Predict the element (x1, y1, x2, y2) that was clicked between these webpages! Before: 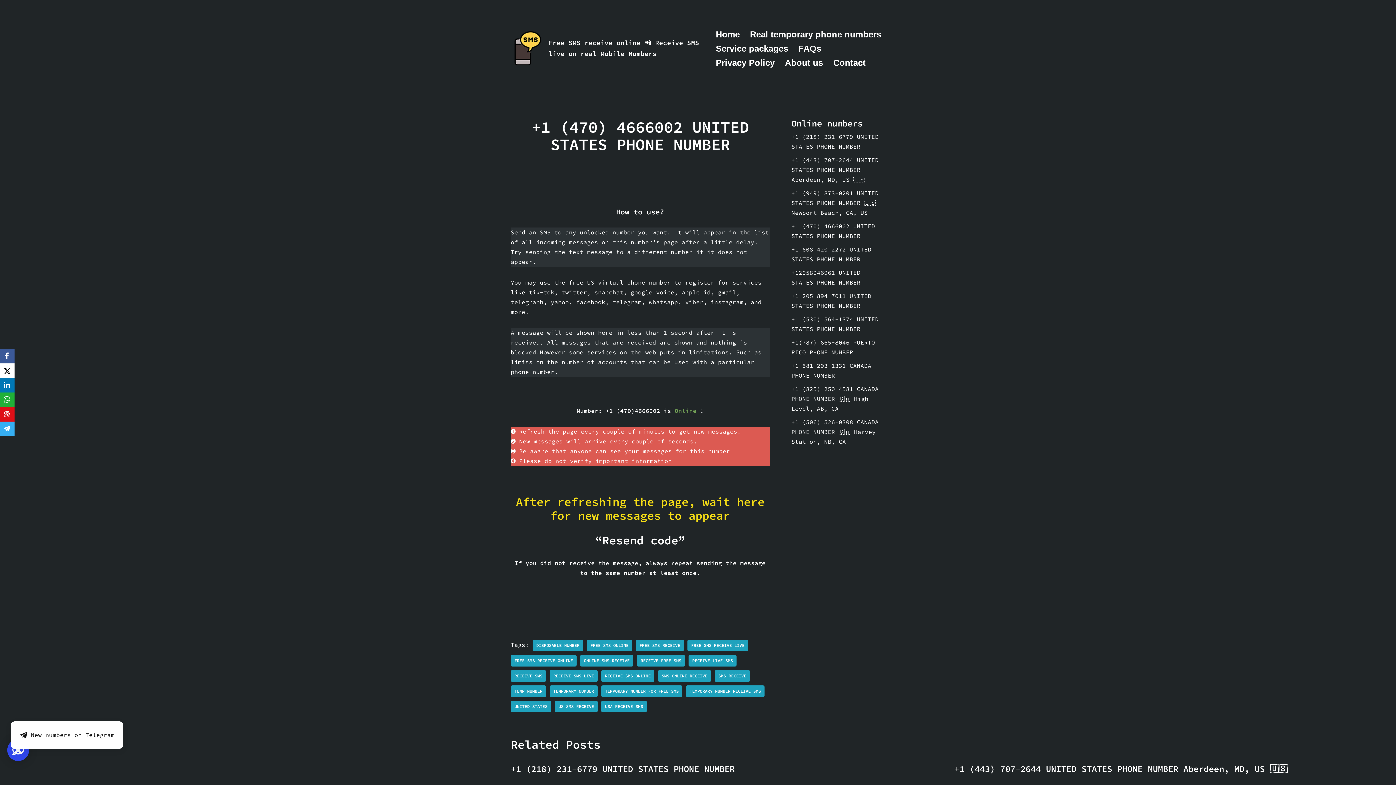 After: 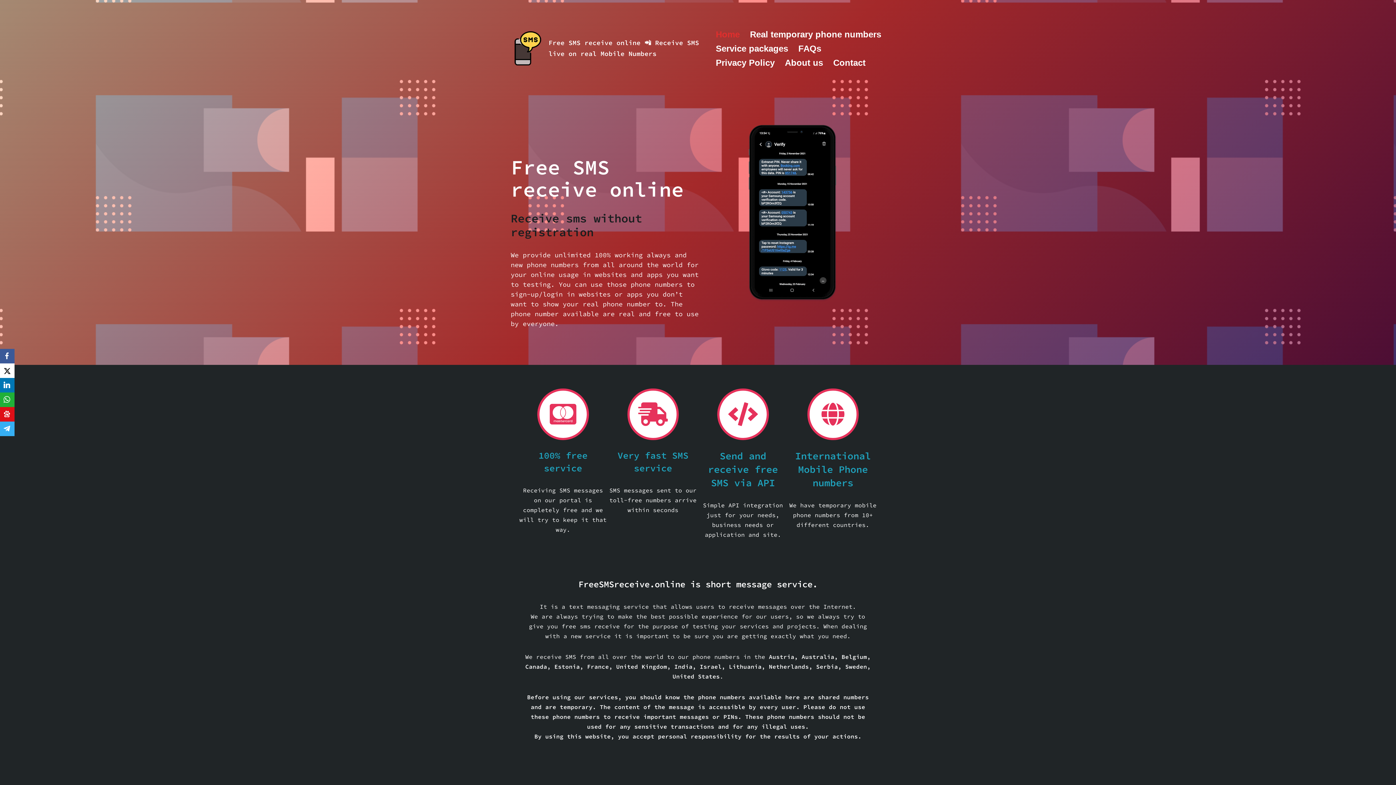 Action: label: Free SMS receive online 📲 Receive SMS live on real Mobile Numbers Free SMS receive  on Temporary and Disposable Phone Numbers bbox: (510, 31, 702, 65)